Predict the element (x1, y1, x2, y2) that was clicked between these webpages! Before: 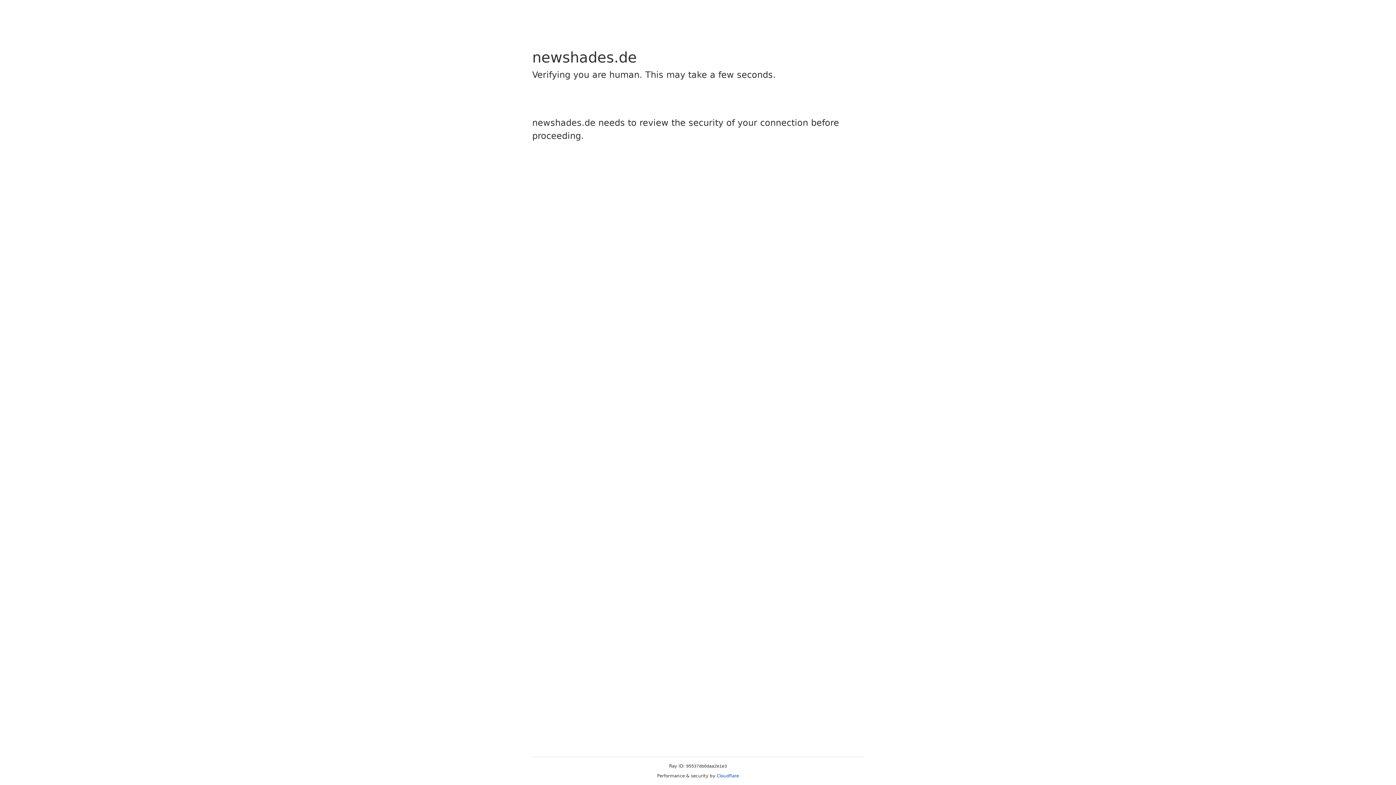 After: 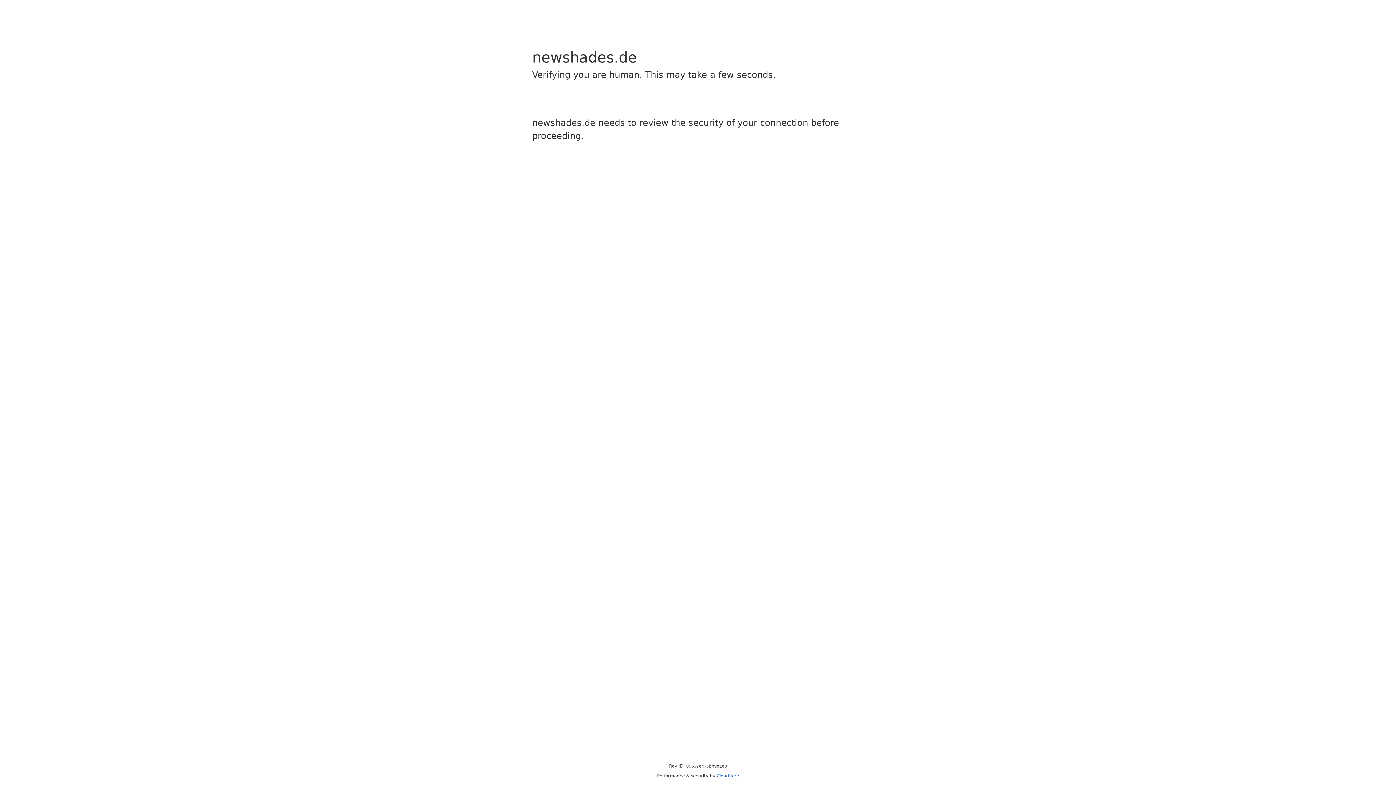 Action: label: Cloudflare bbox: (716, 773, 739, 778)